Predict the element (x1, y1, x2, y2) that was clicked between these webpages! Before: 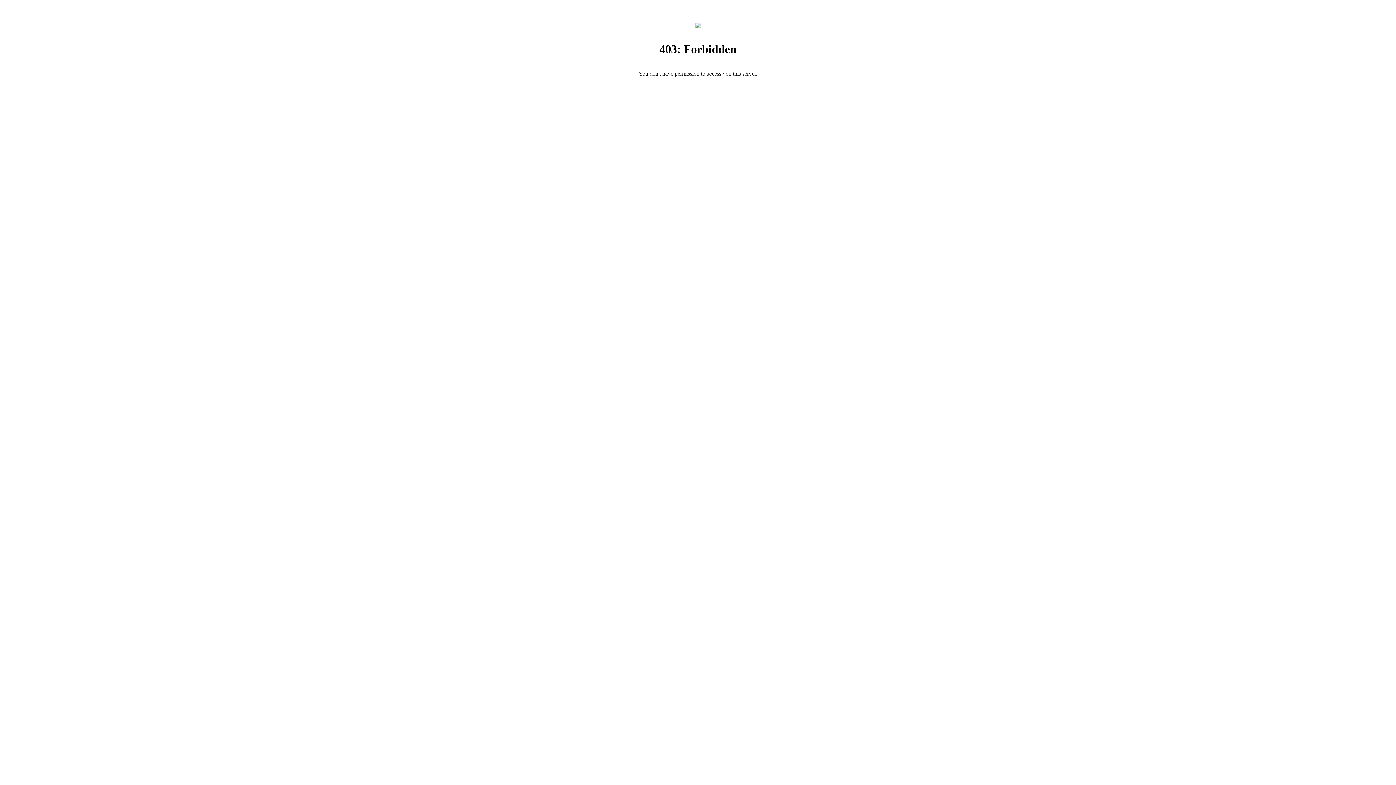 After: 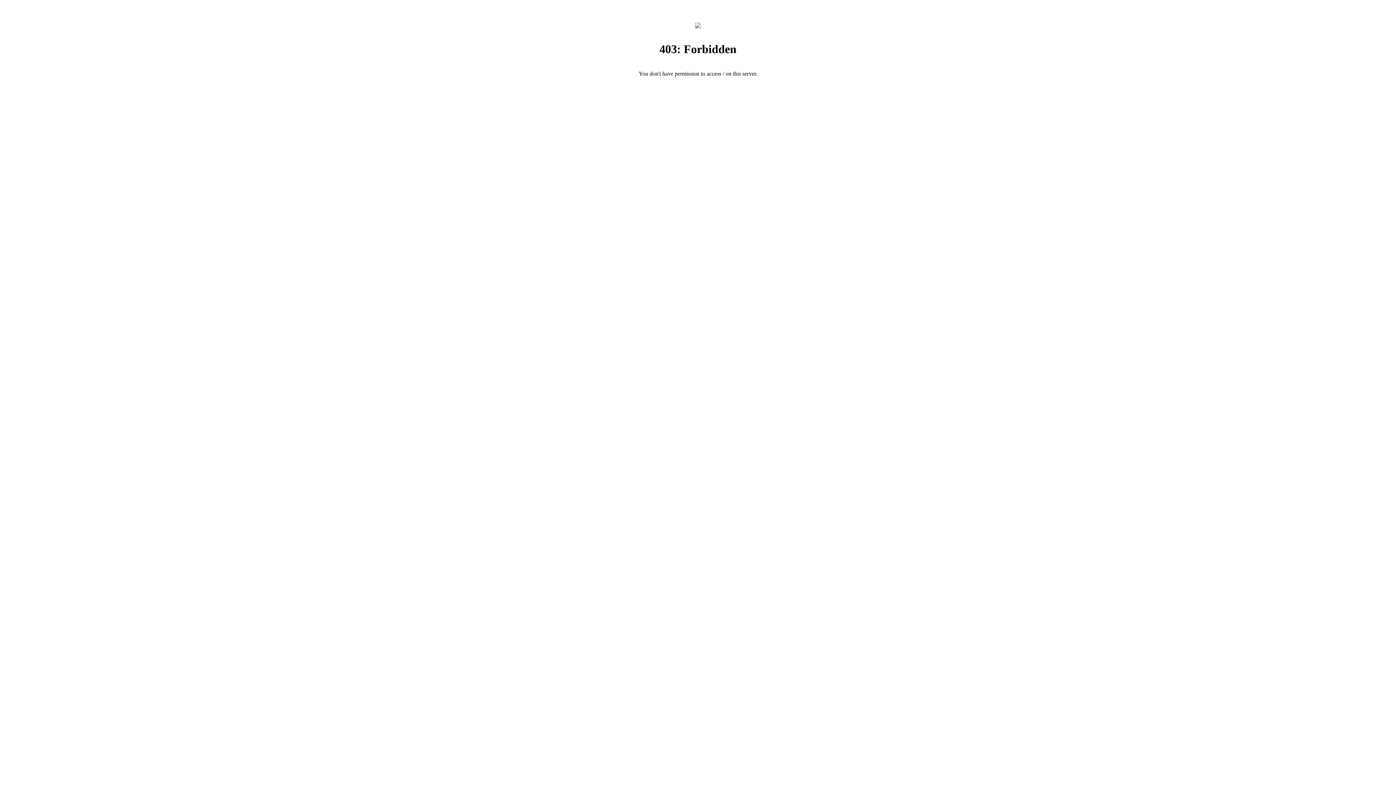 Action: bbox: (695, 23, 701, 29)